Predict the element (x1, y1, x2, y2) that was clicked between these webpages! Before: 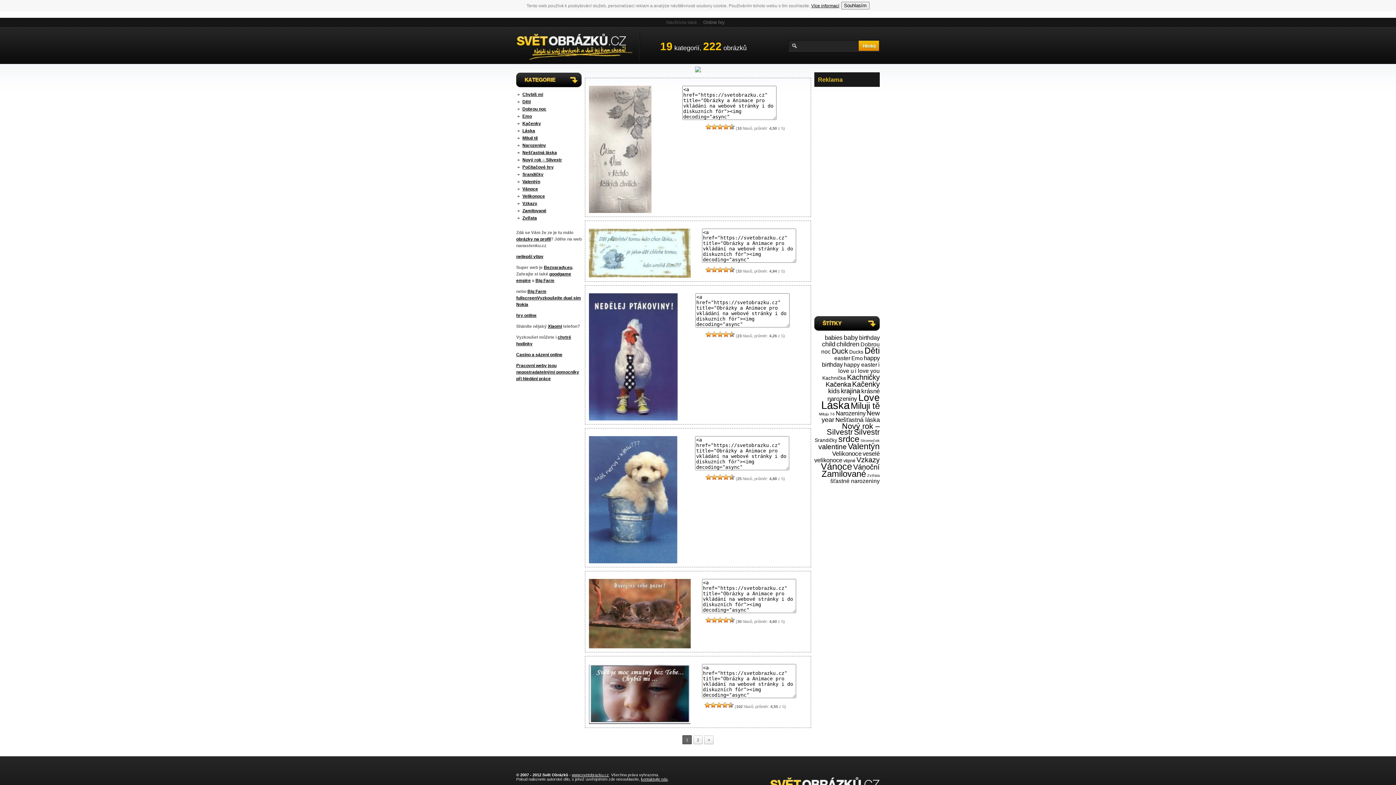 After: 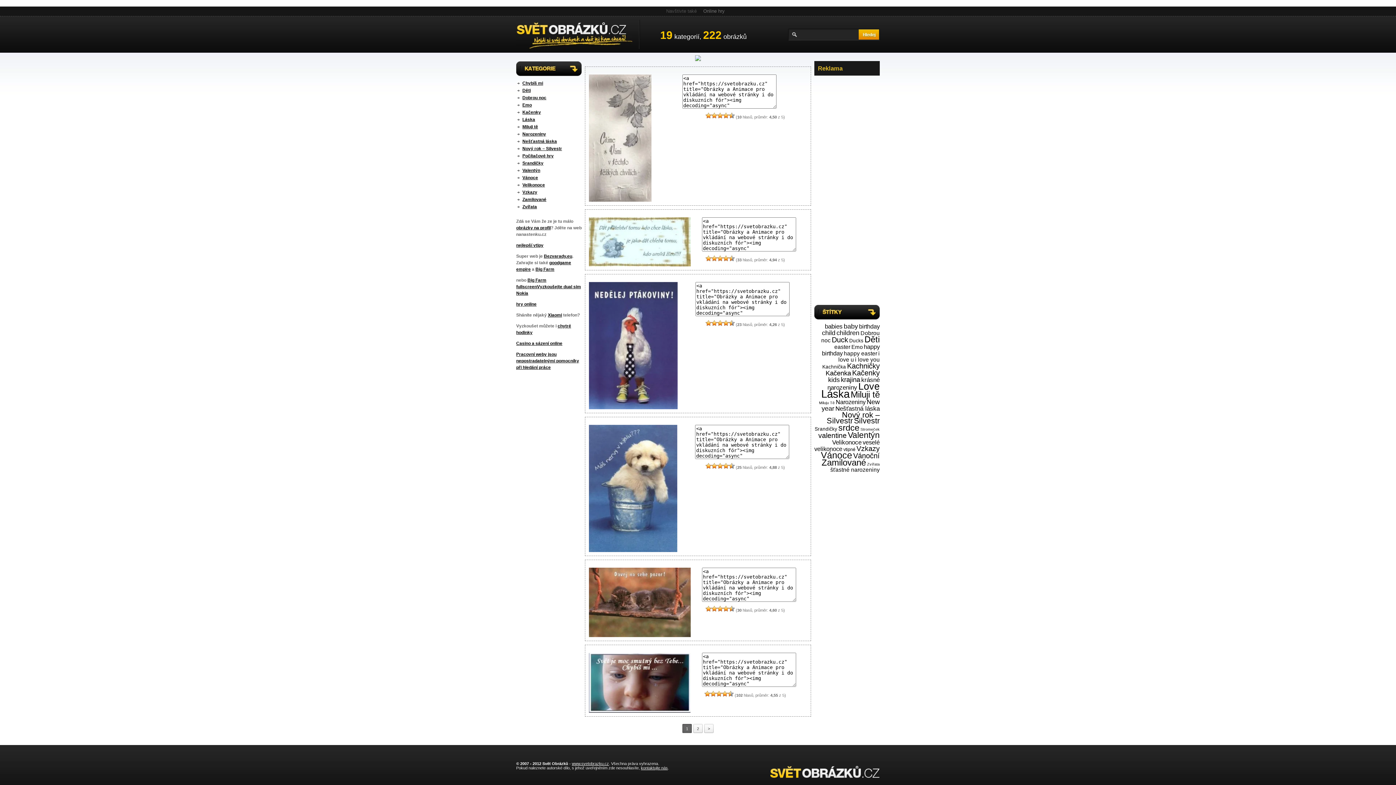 Action: bbox: (841, 1, 869, 9) label: Souhlasím